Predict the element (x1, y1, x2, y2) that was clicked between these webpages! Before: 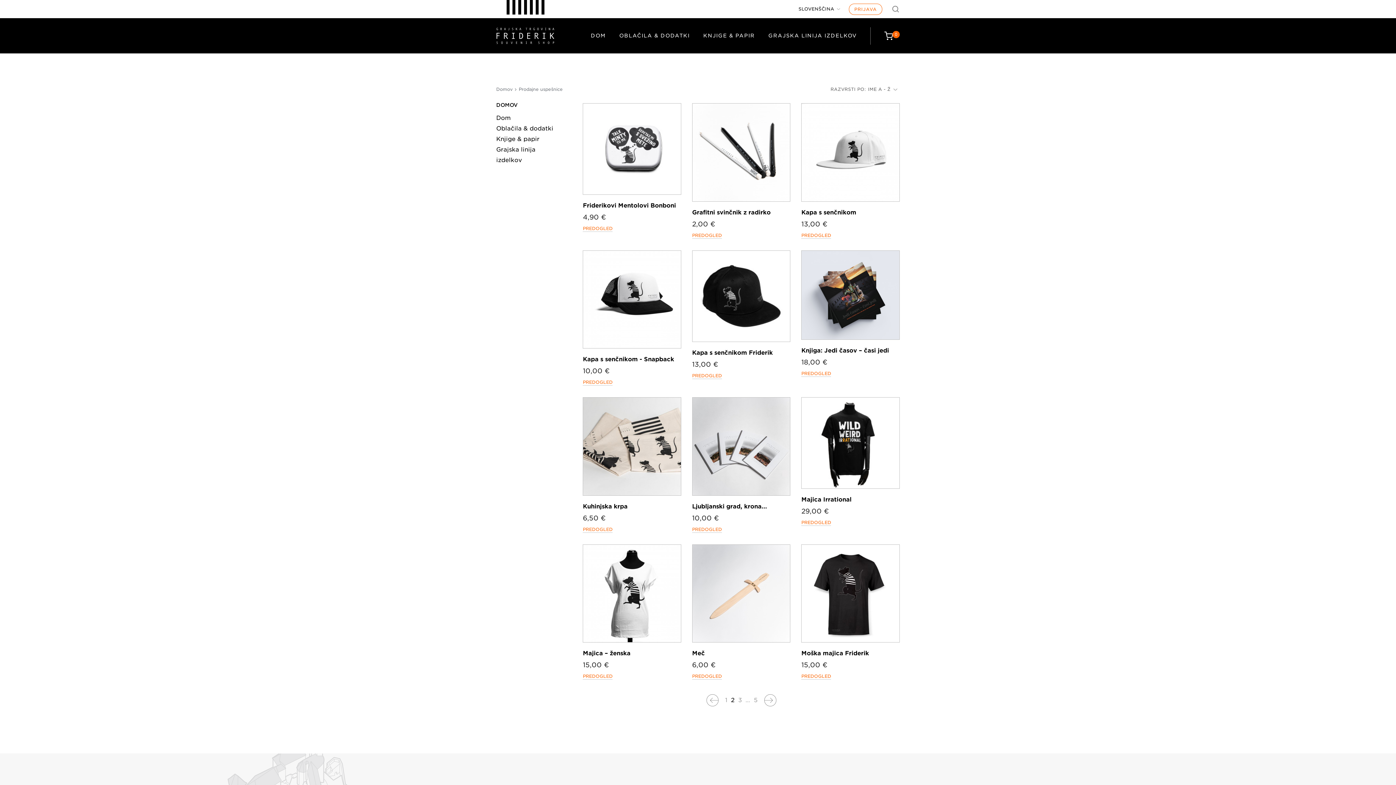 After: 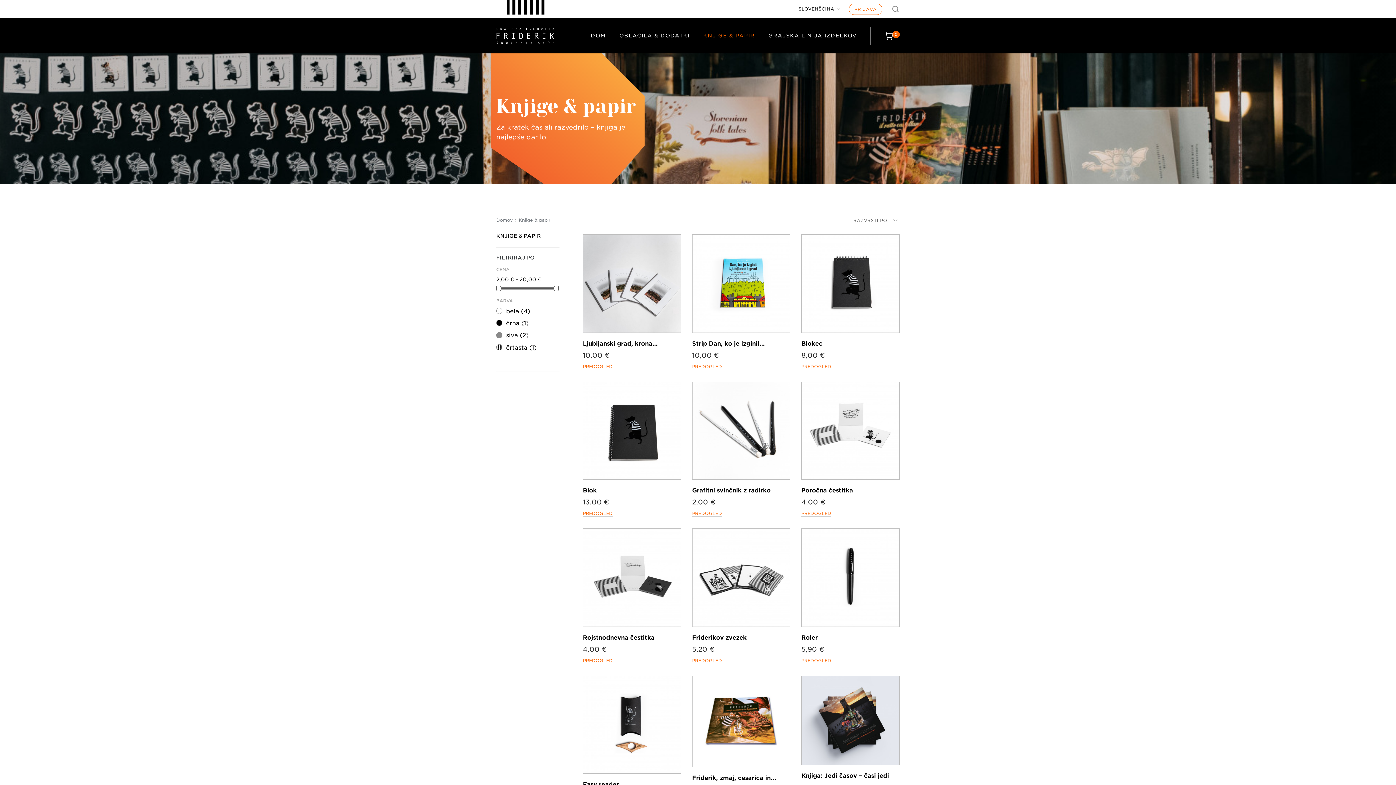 Action: label: KNJIGE & PAPIR bbox: (703, 32, 768, 39)